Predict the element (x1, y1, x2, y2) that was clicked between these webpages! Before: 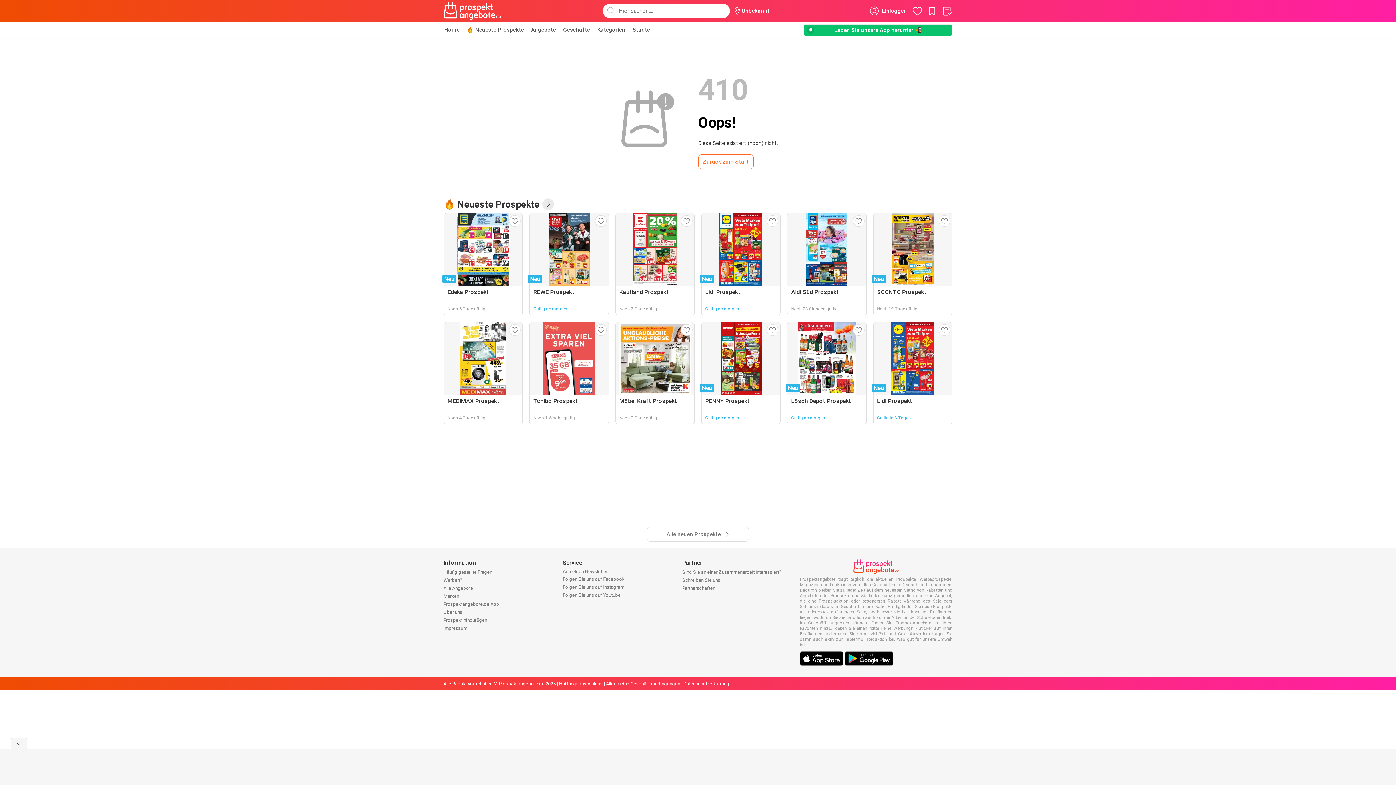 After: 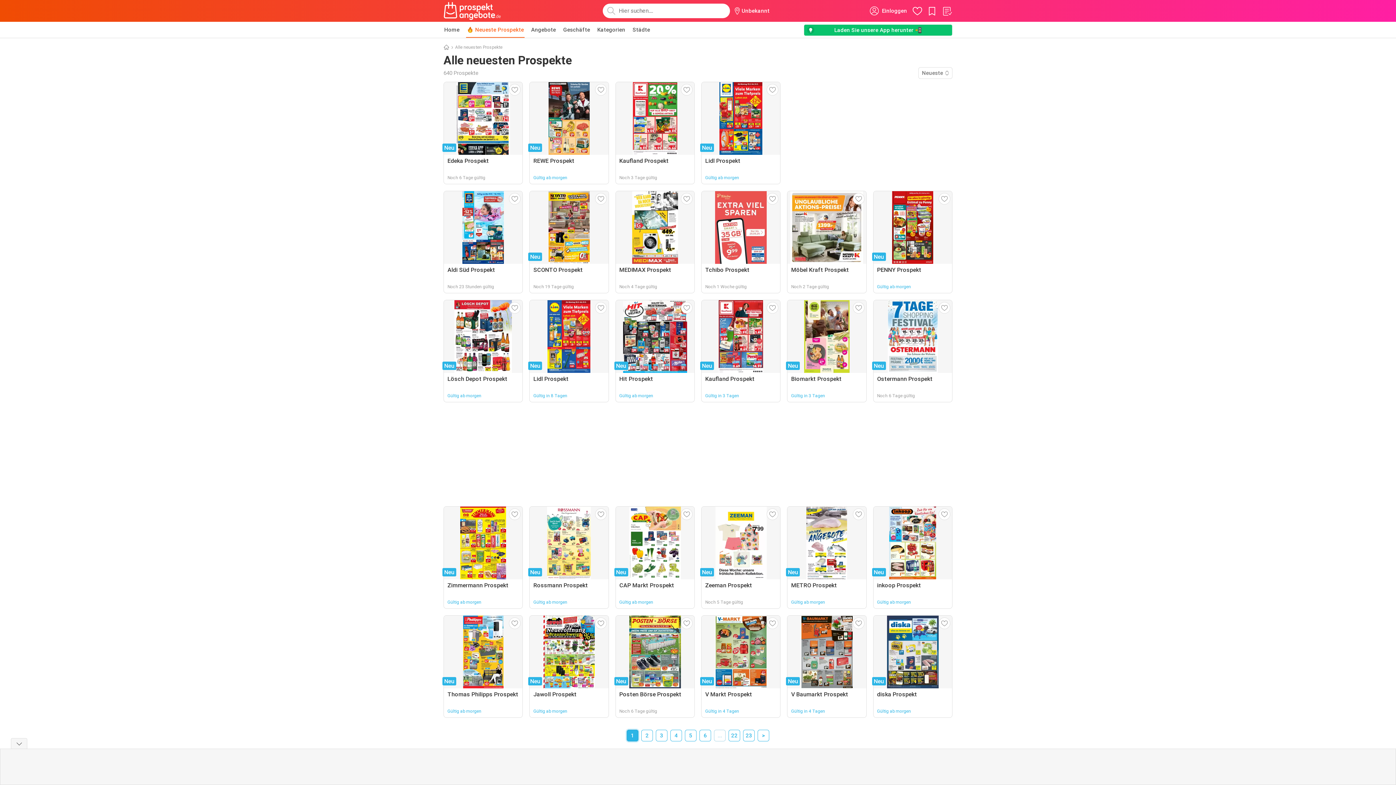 Action: label: Alle neuen Prospekte bbox: (647, 527, 749, 541)